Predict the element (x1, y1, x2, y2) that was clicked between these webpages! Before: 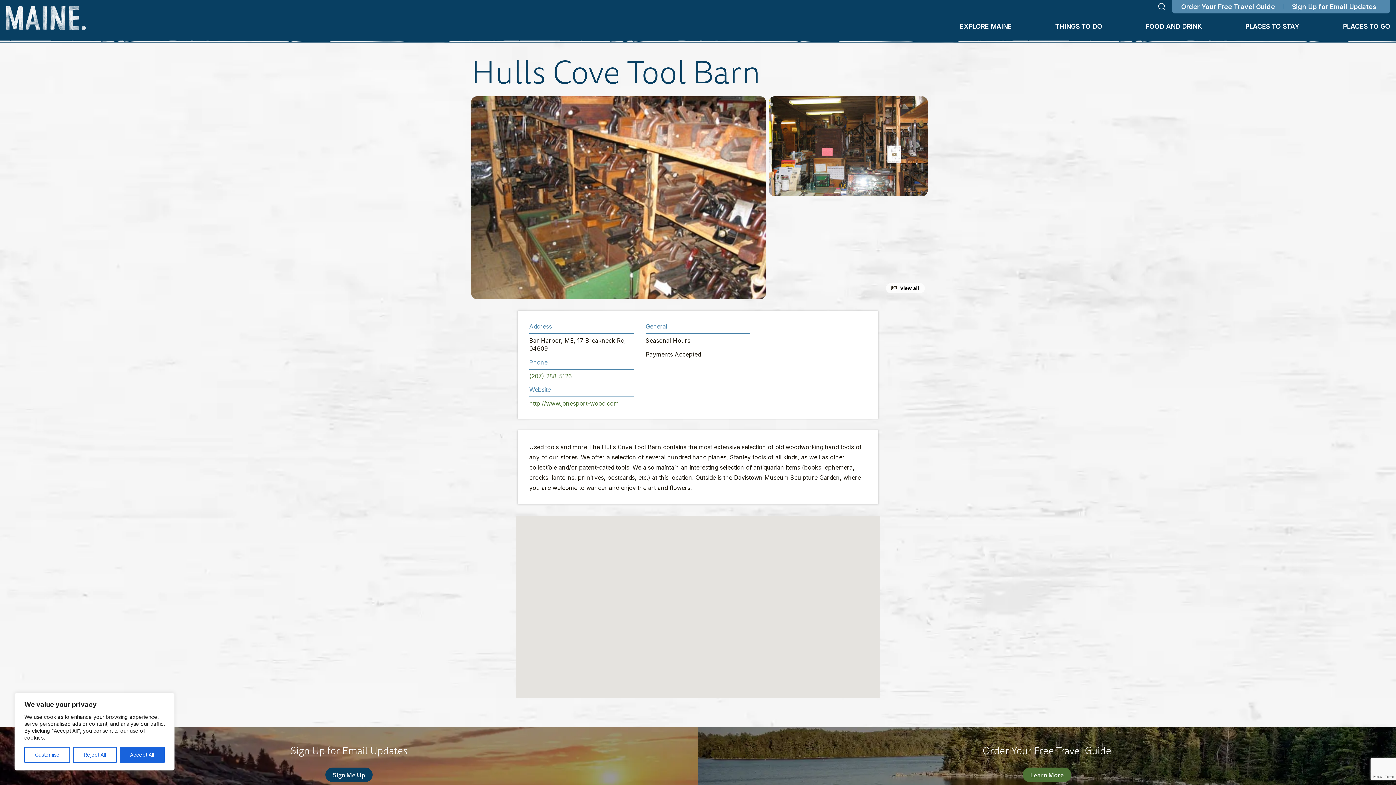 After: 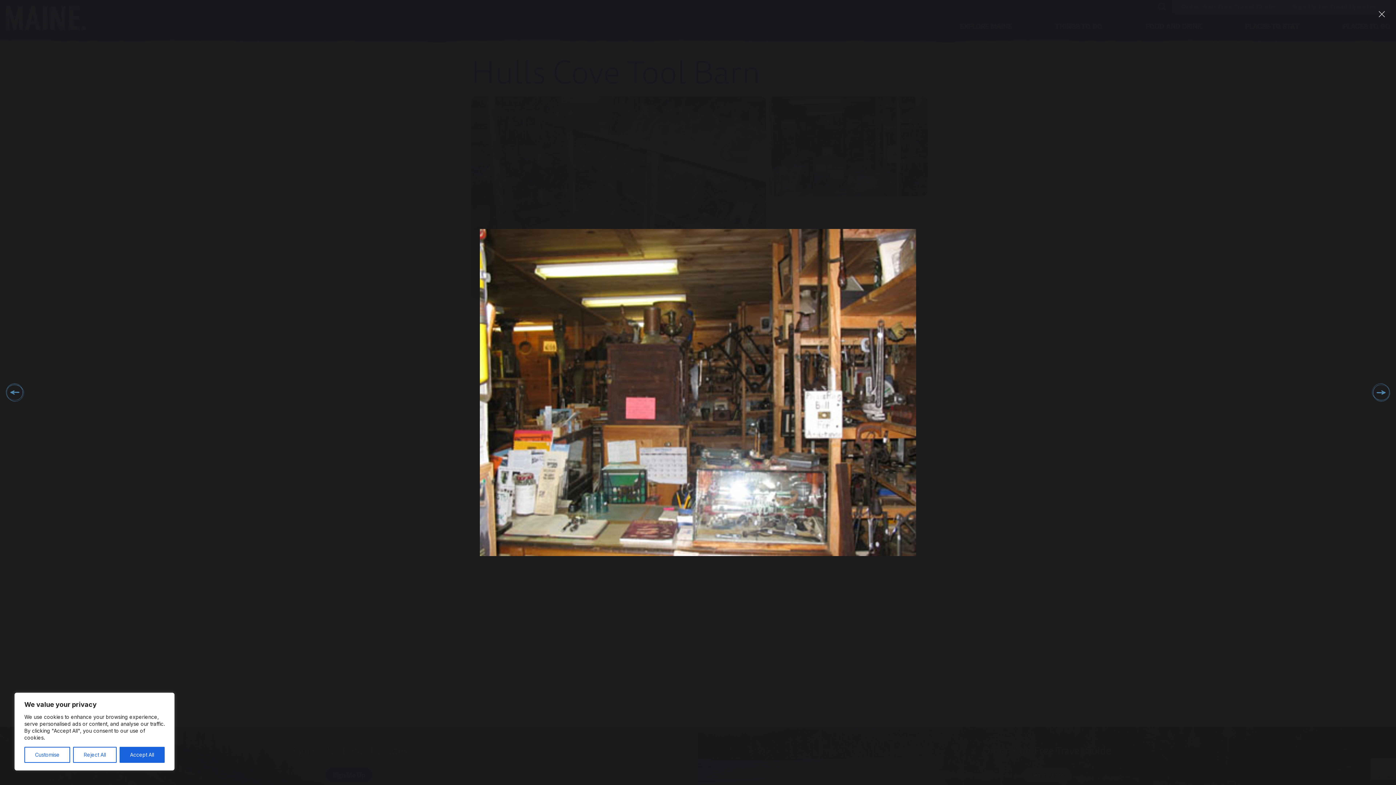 Action: bbox: (769, 96, 927, 196)